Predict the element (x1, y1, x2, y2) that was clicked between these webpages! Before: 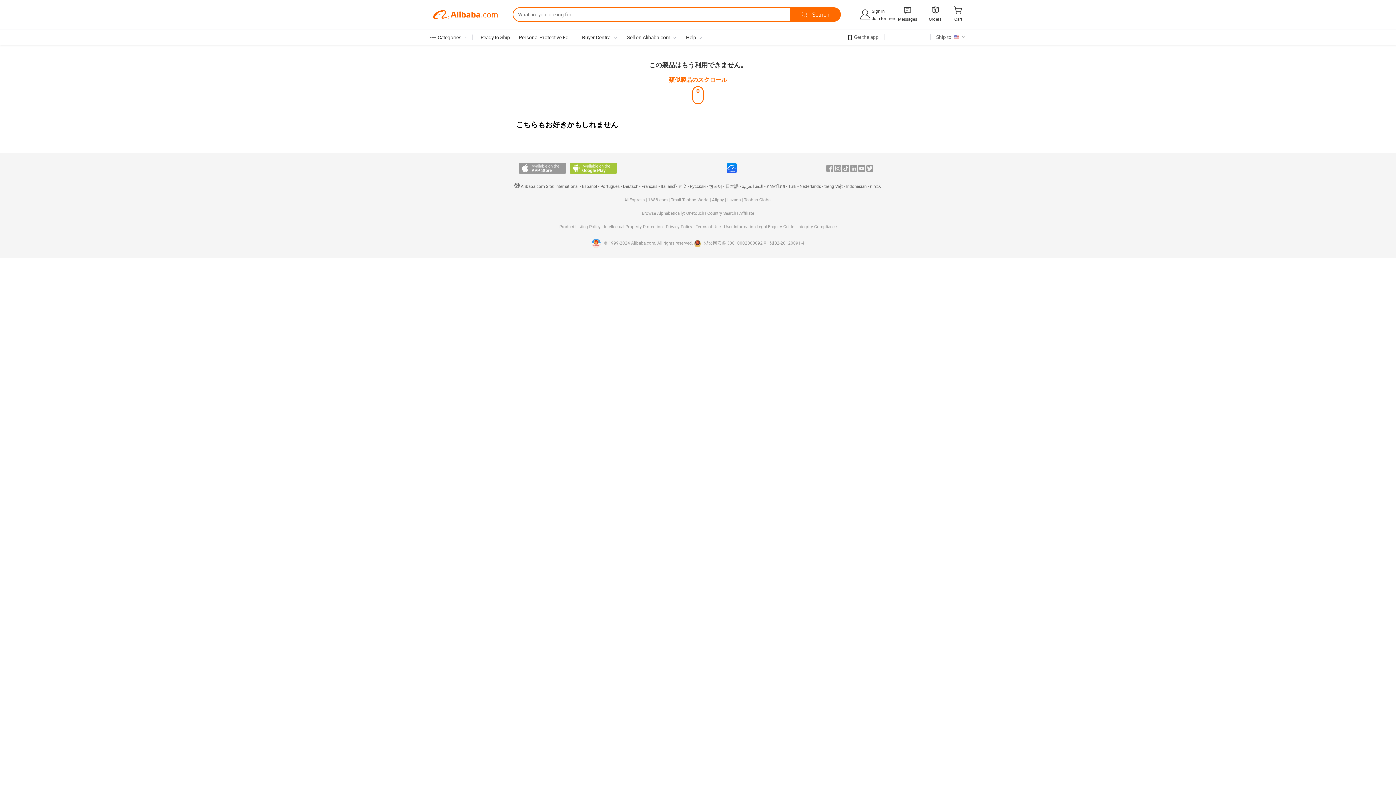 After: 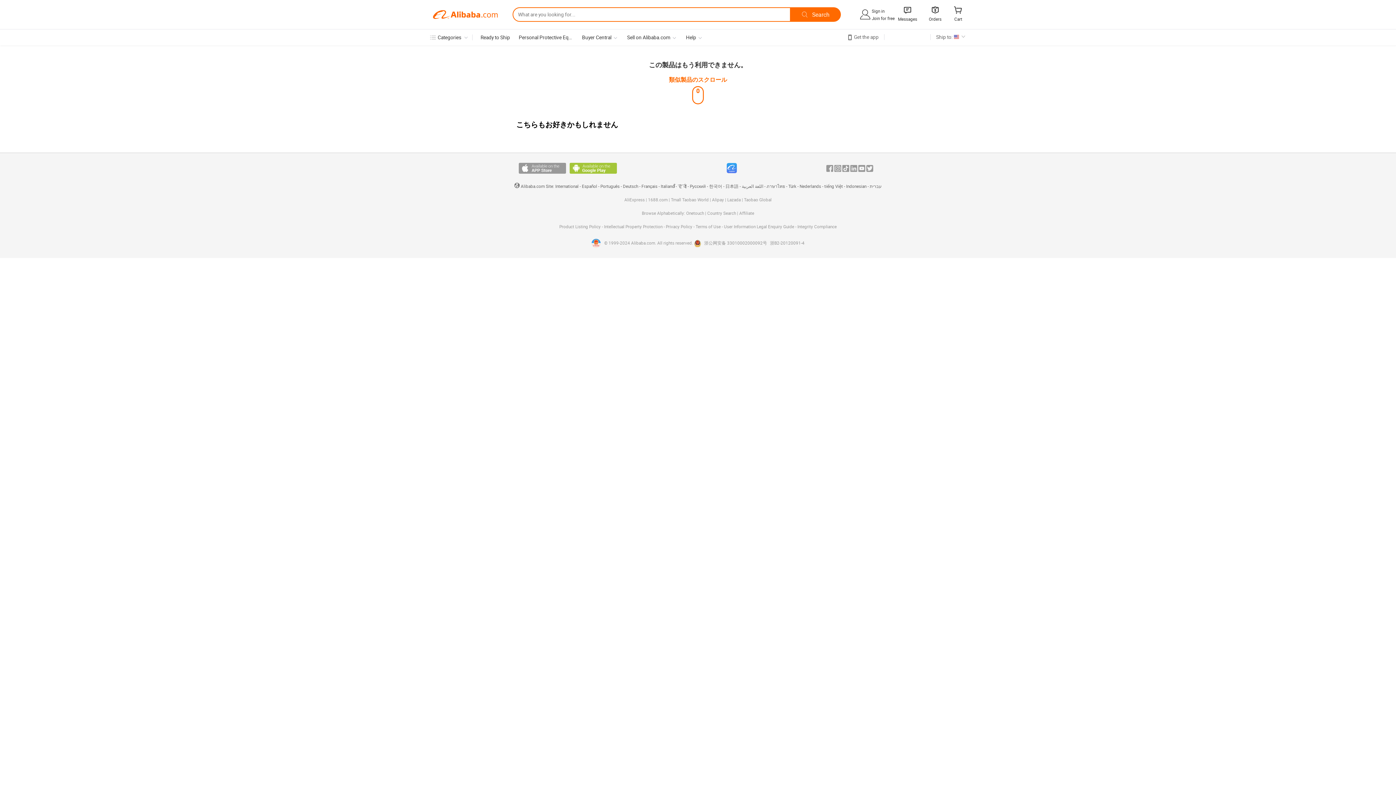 Action: bbox: (726, 163, 737, 173)